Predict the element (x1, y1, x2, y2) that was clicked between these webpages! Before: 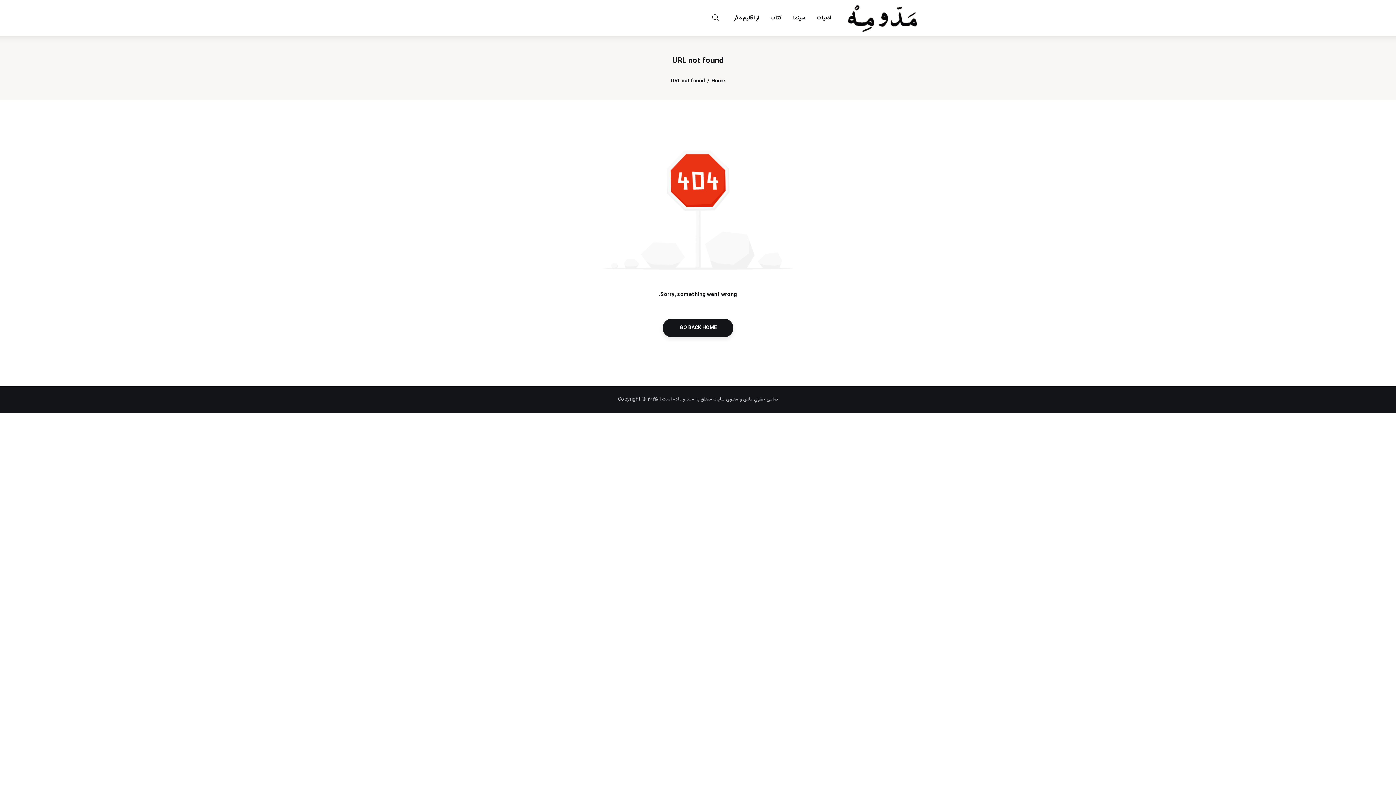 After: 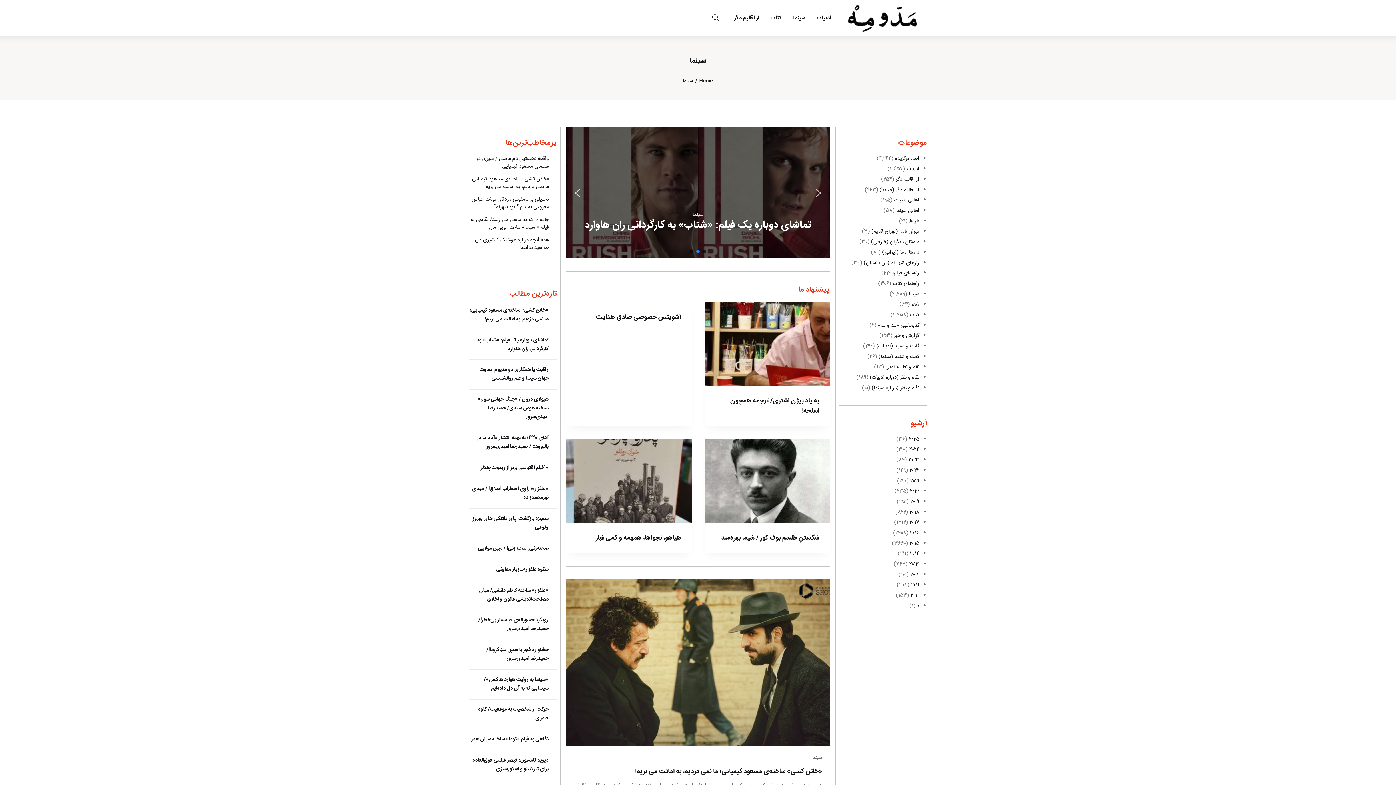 Action: label: سینما bbox: (787, 8, 811, 27)